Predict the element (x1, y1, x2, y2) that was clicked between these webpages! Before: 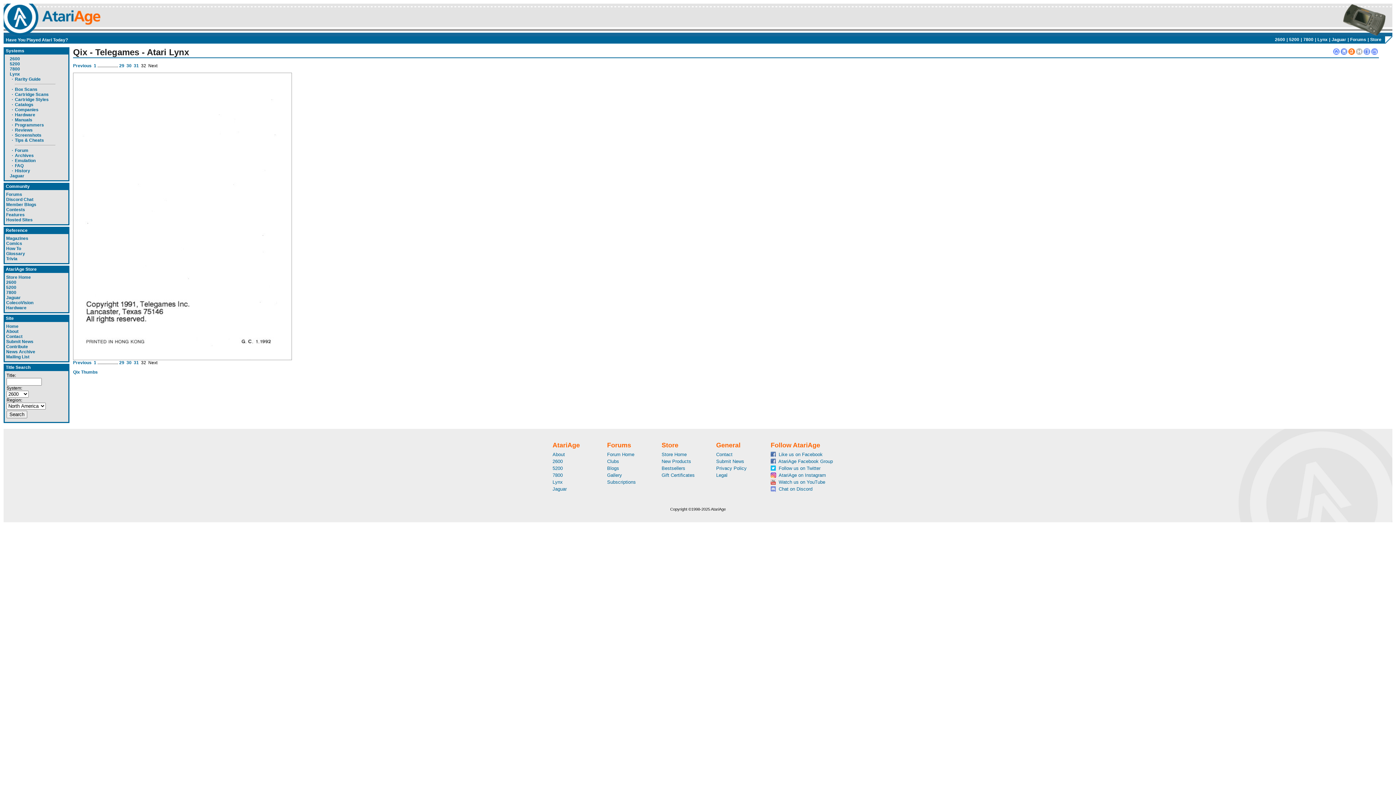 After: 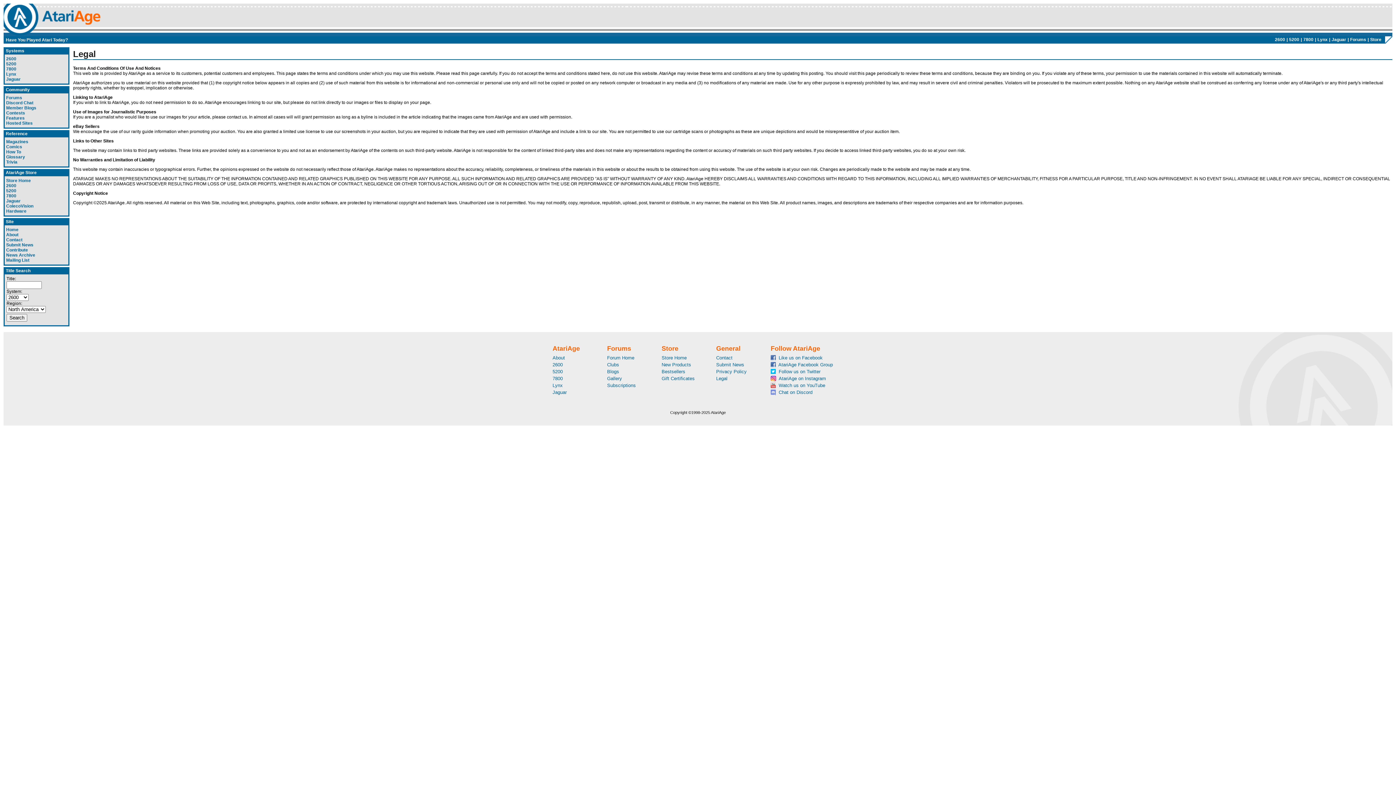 Action: bbox: (716, 472, 727, 478) label: Legal